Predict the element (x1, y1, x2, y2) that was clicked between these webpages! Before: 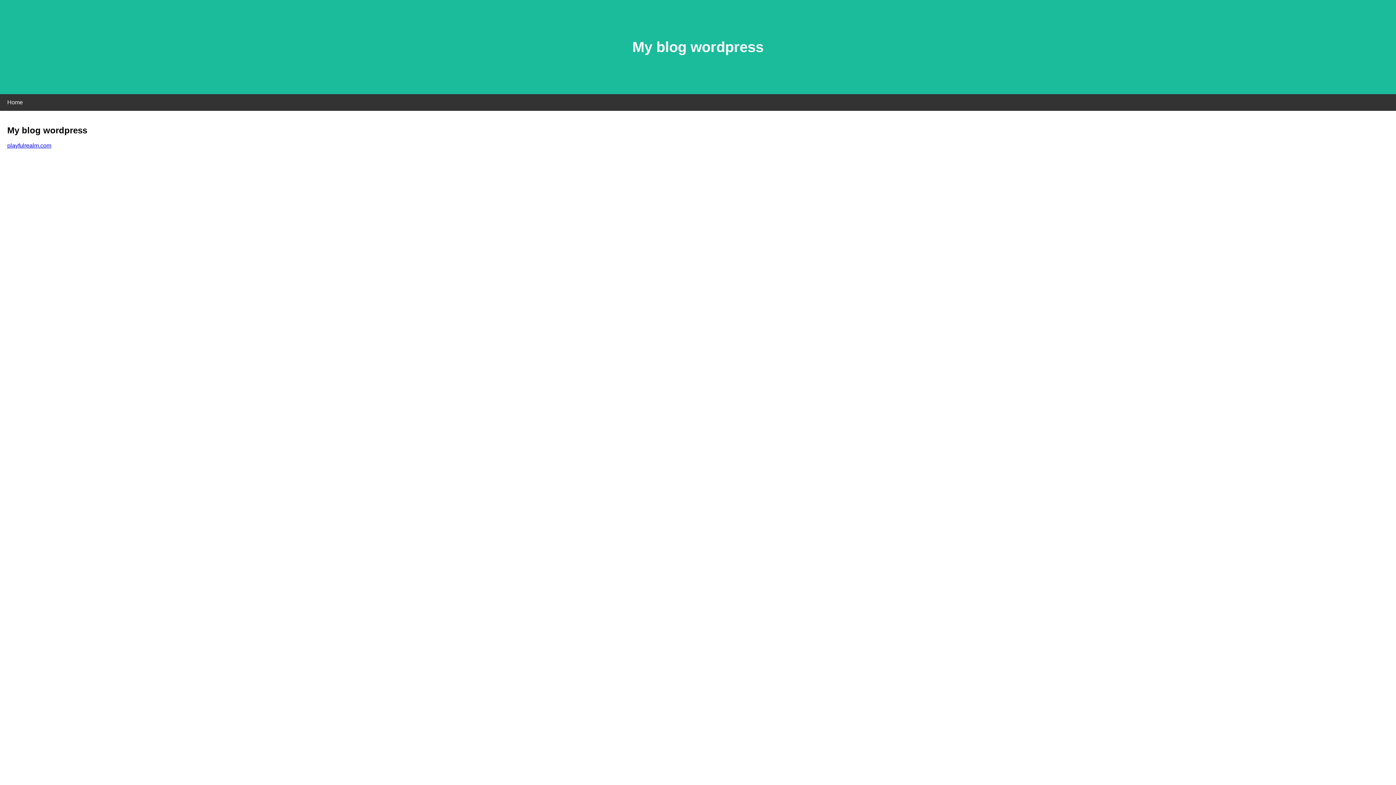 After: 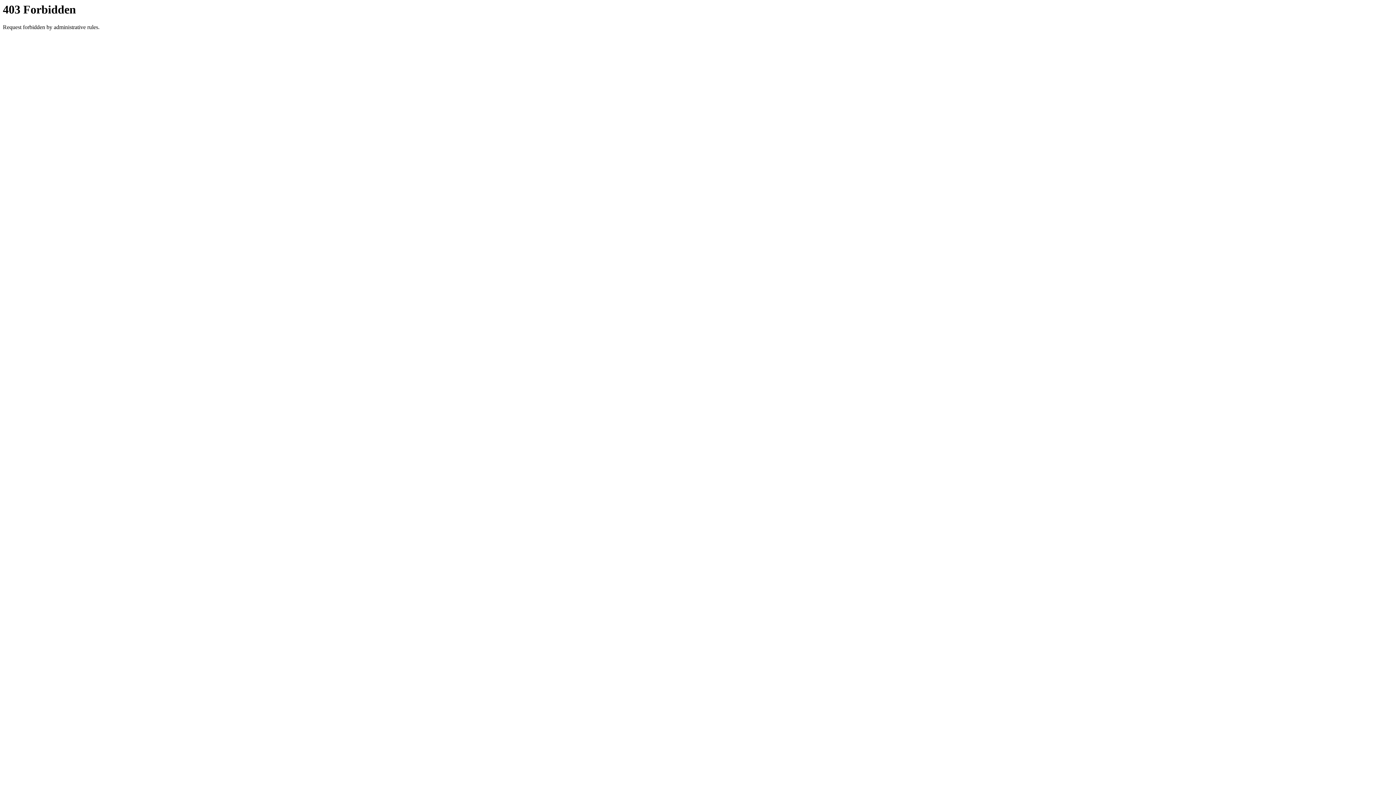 Action: bbox: (7, 142, 51, 148) label: playfulrealm.com